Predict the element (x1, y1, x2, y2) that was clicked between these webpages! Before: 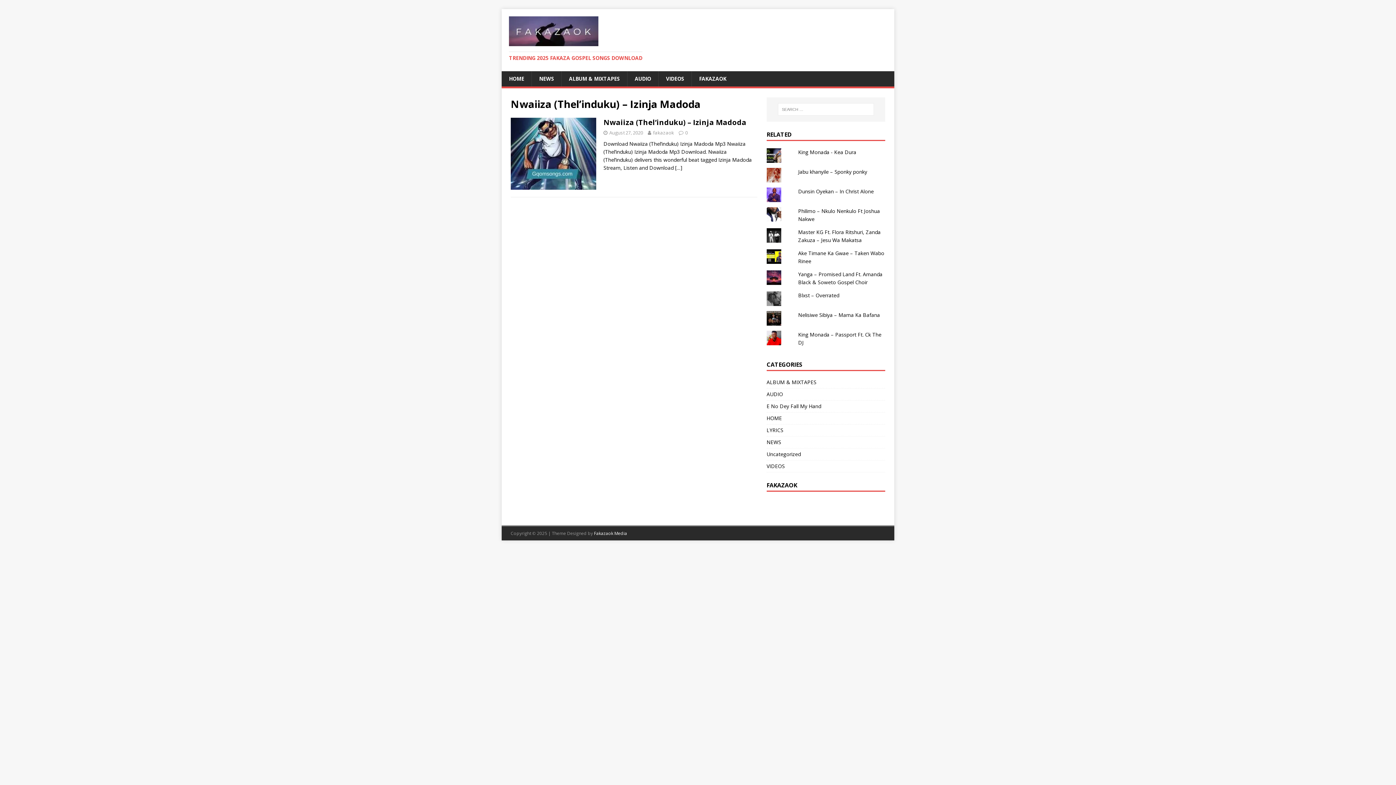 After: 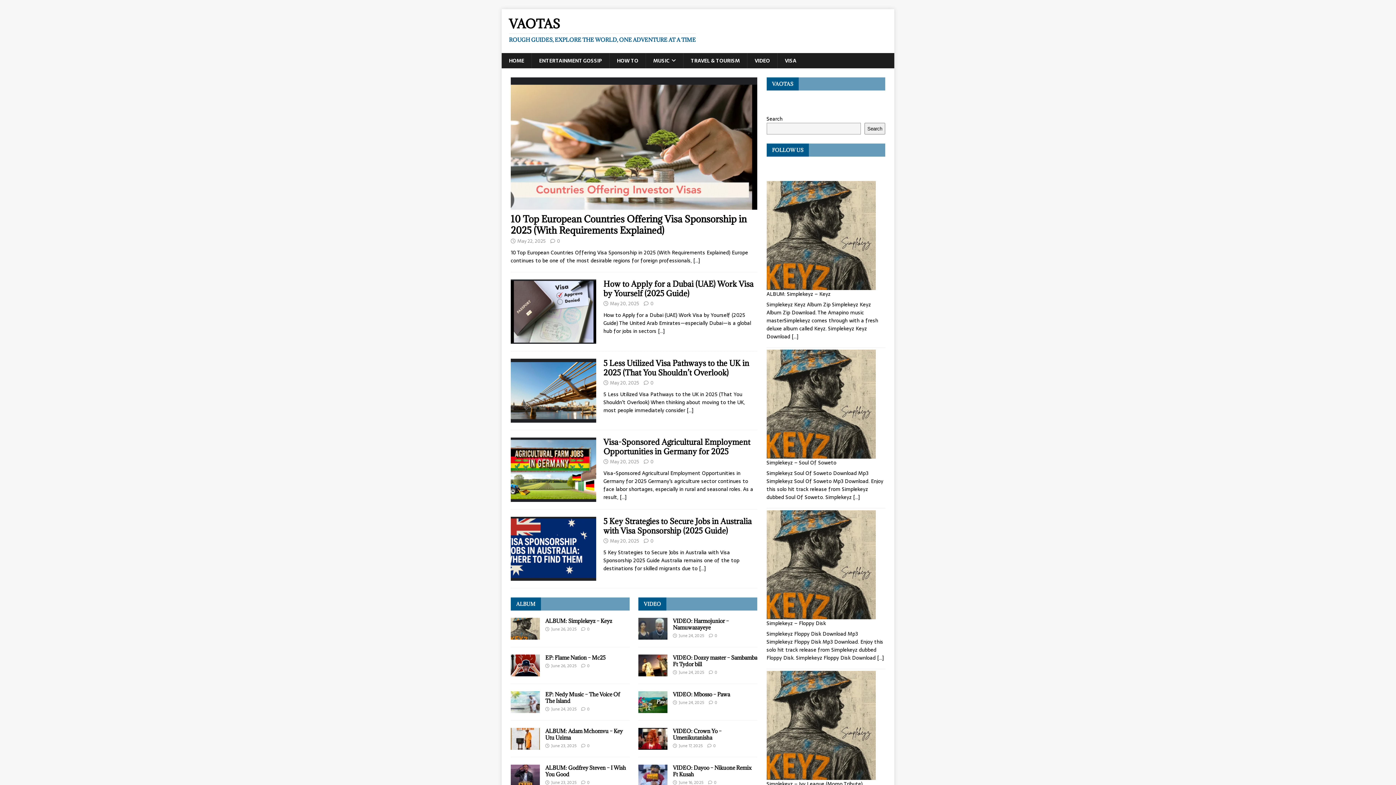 Action: bbox: (691, 71, 733, 86) label: FAKAZAOK